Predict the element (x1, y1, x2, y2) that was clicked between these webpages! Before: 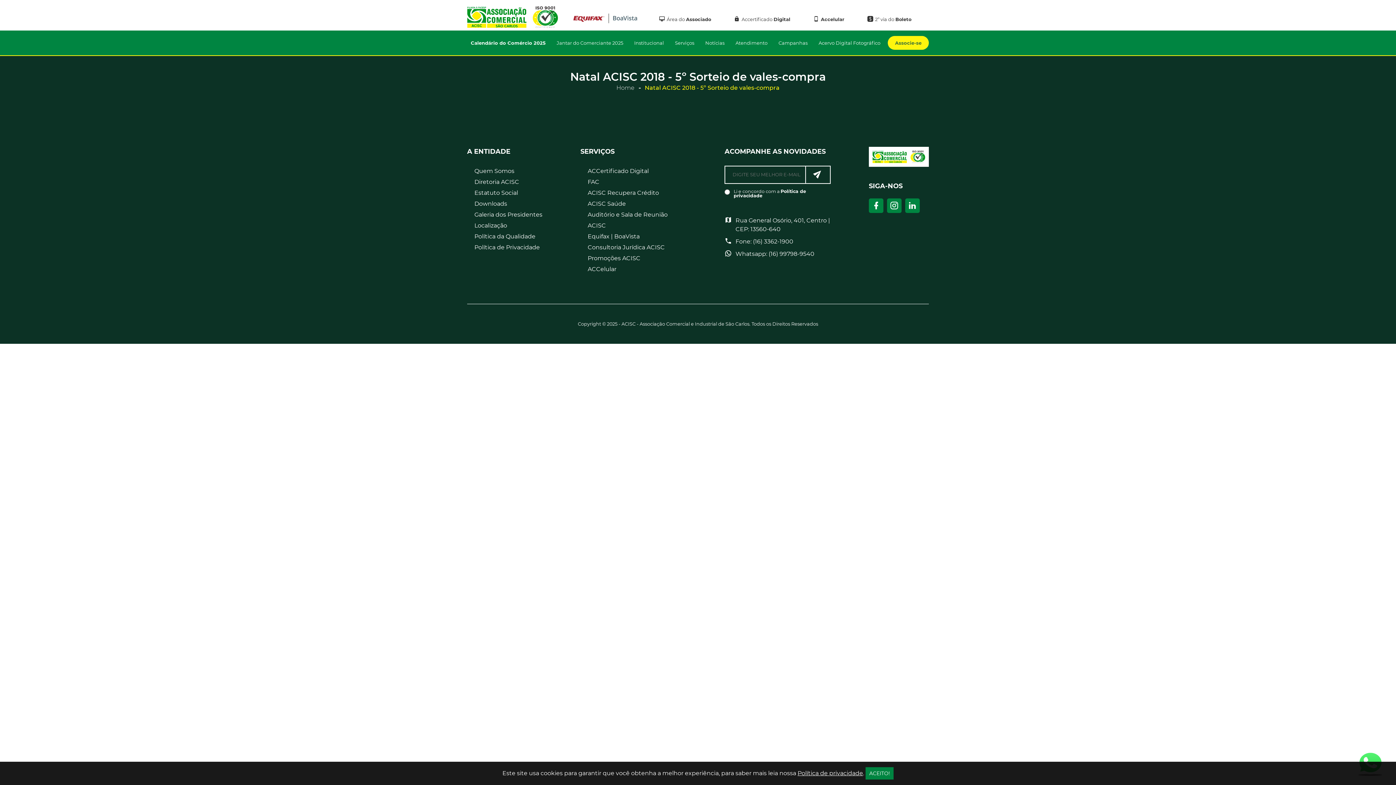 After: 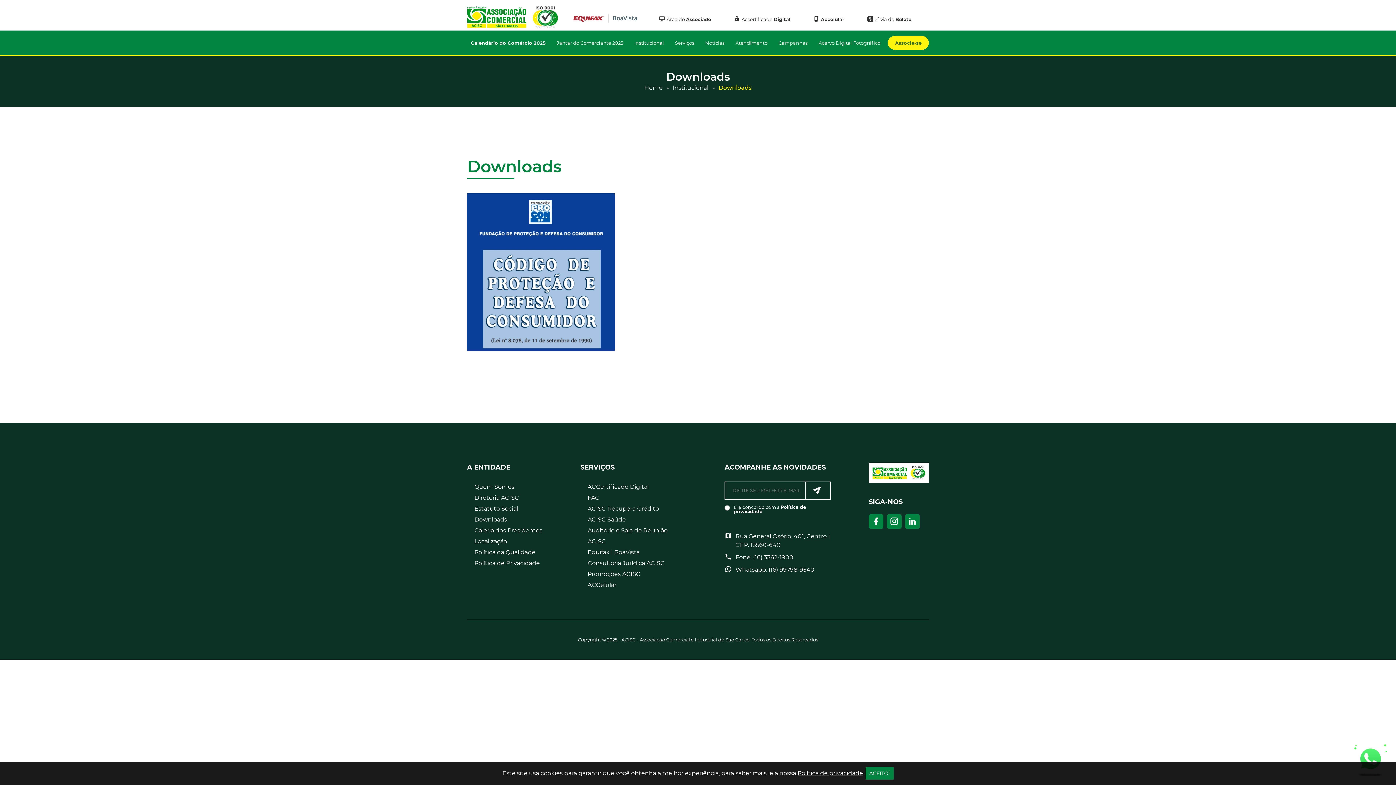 Action: label: Downloads bbox: (474, 198, 542, 209)